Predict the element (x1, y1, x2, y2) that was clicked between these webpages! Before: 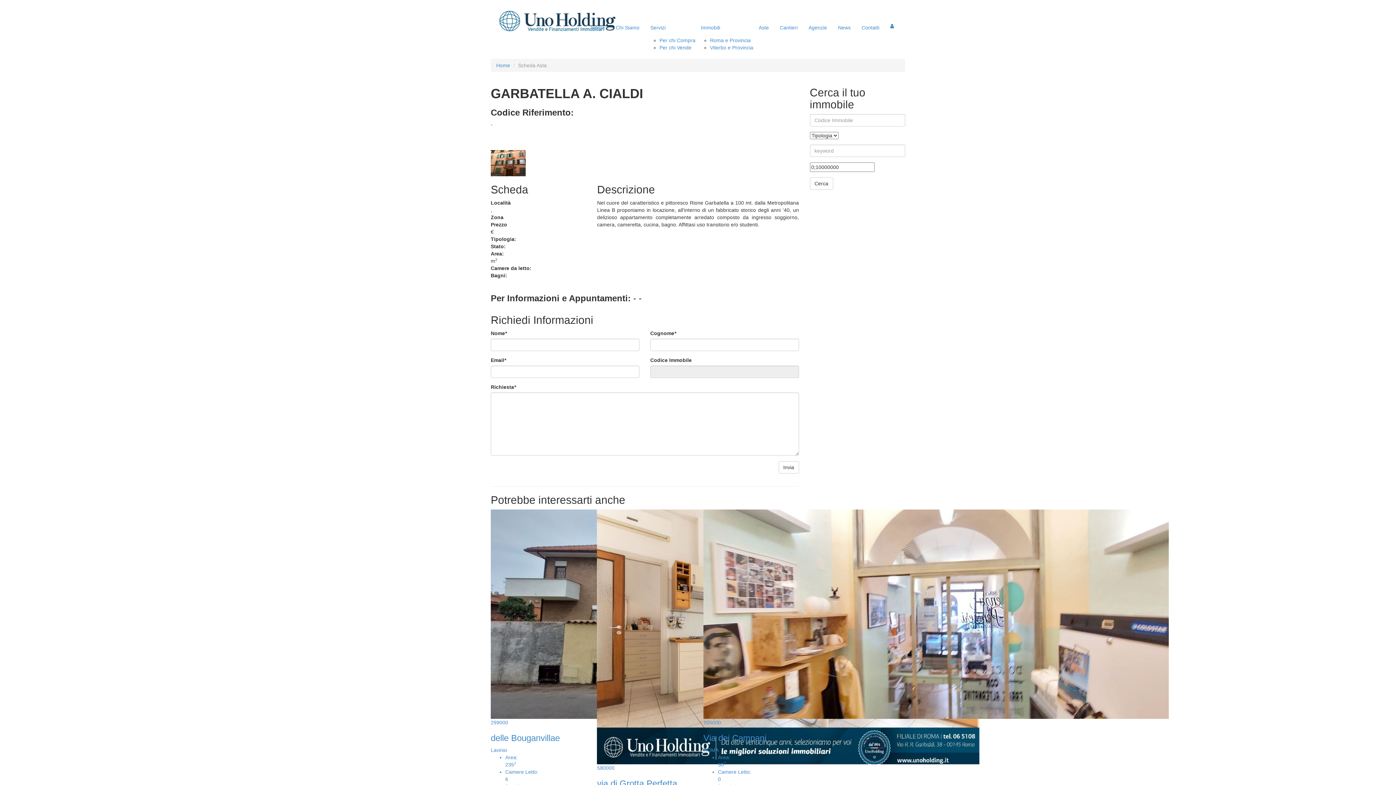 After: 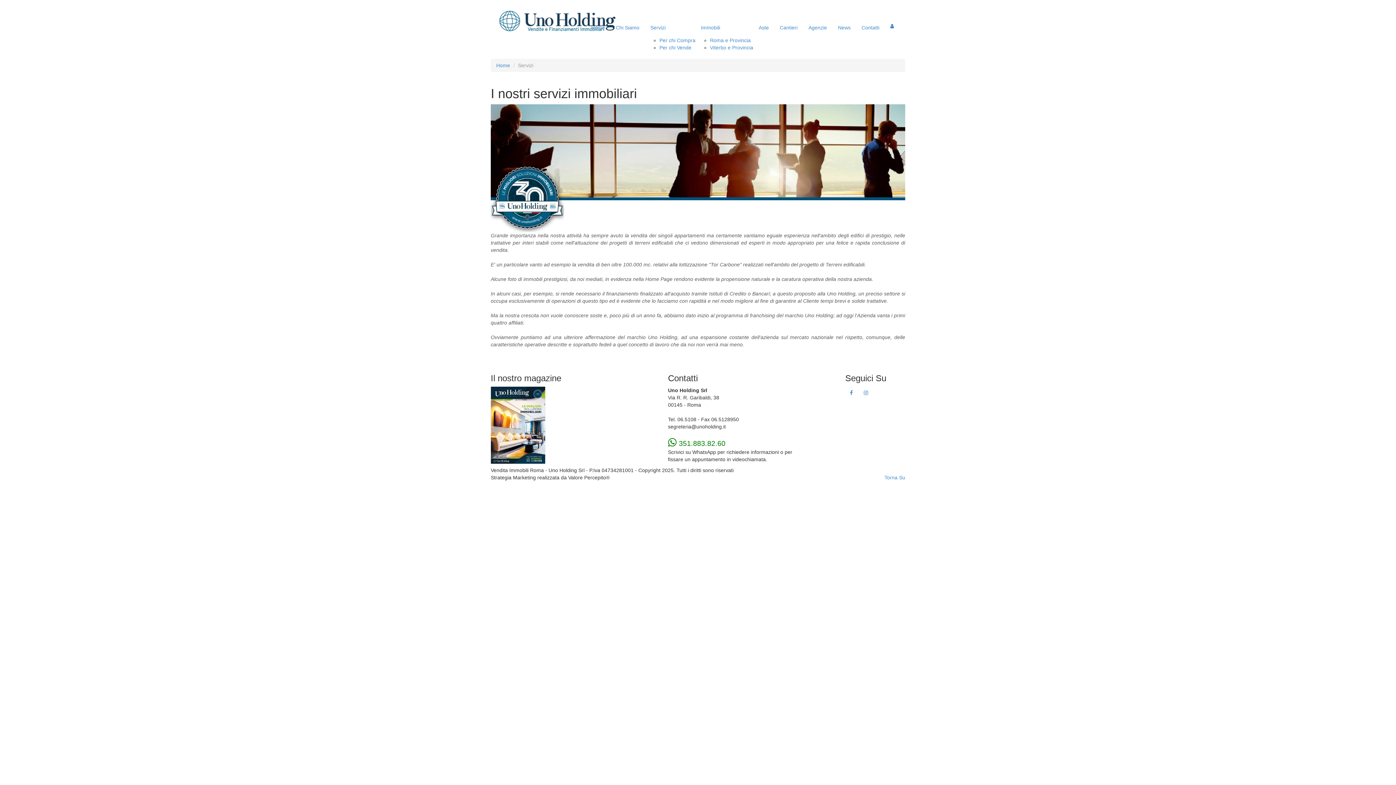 Action: label: Servizi bbox: (645, 18, 695, 36)